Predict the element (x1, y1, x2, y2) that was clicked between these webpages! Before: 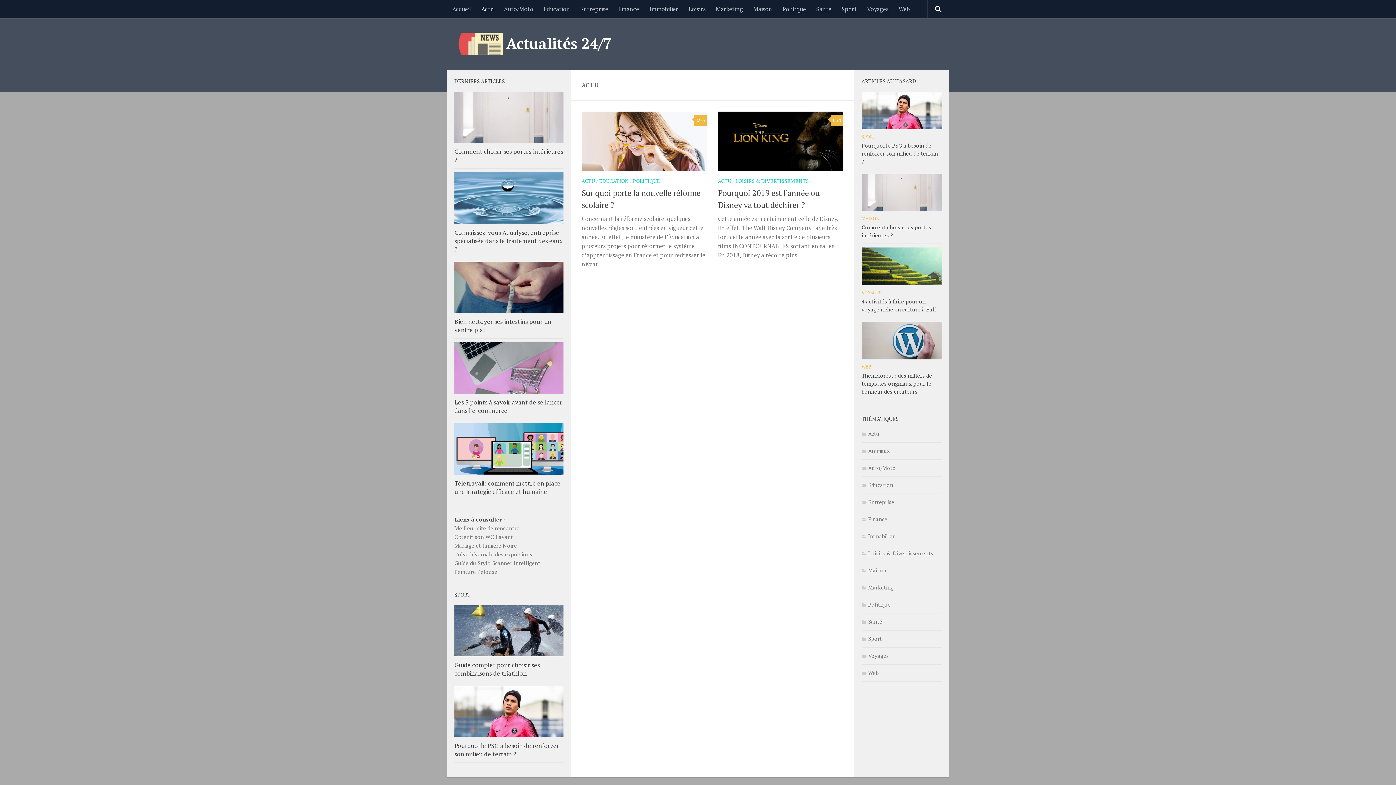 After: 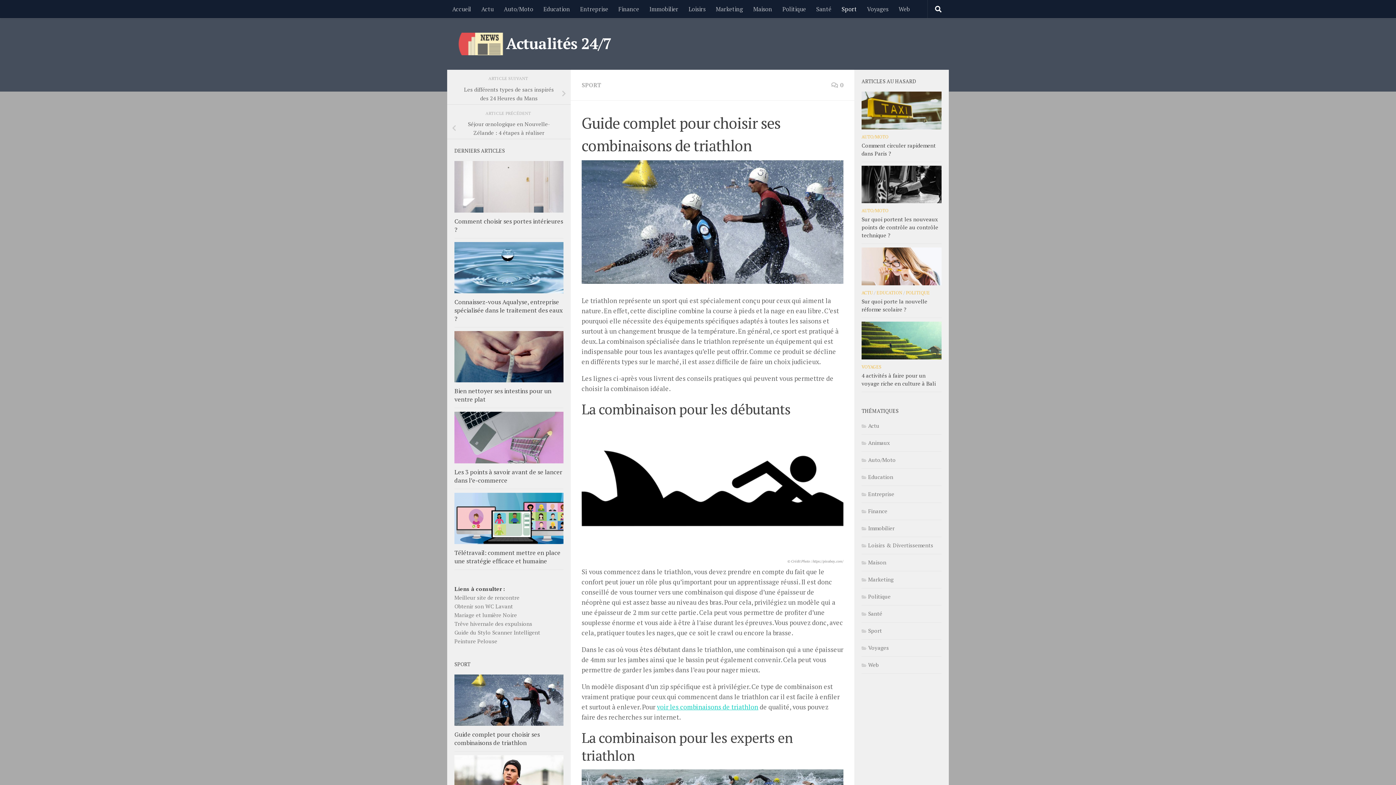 Action: bbox: (454, 605, 563, 656)